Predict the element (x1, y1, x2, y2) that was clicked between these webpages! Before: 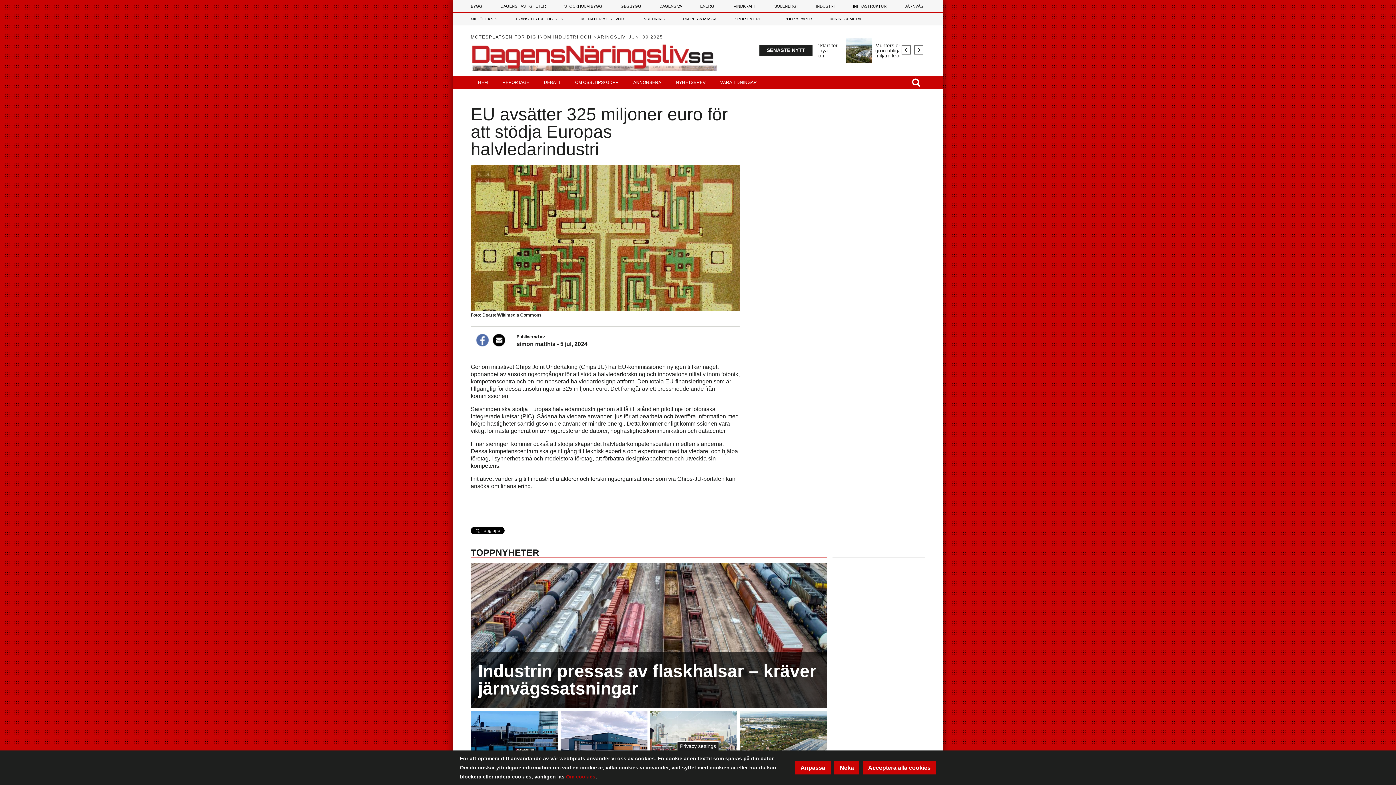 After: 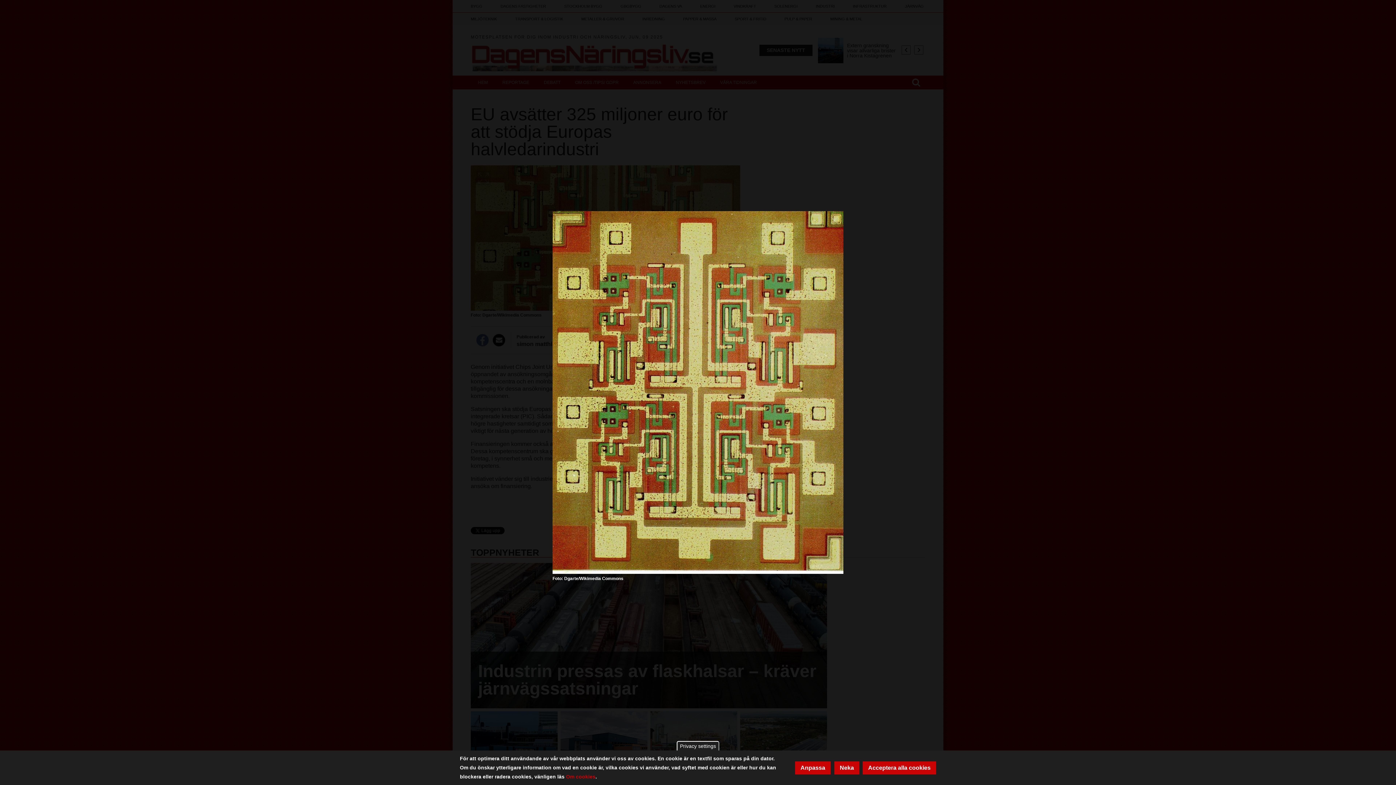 Action: bbox: (476, 170, 490, 185)